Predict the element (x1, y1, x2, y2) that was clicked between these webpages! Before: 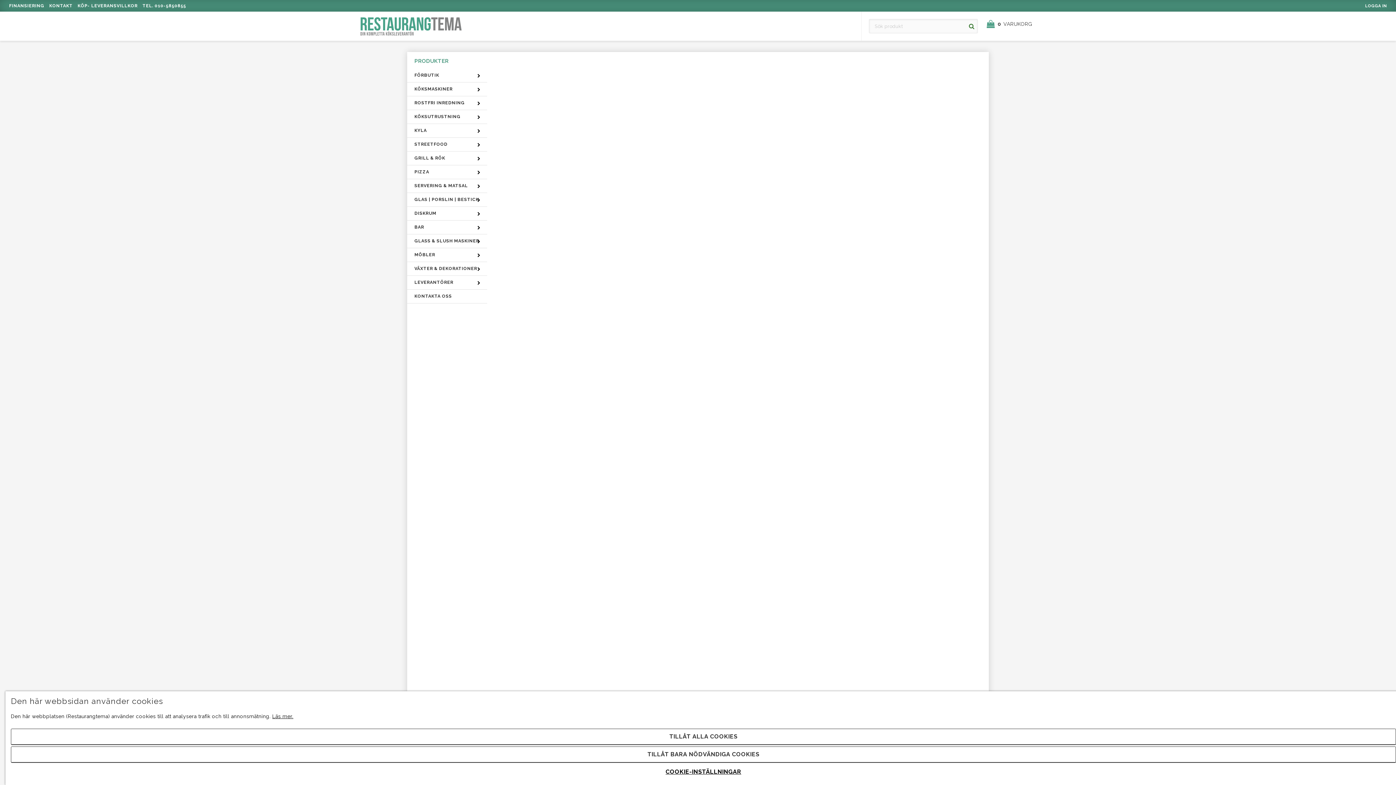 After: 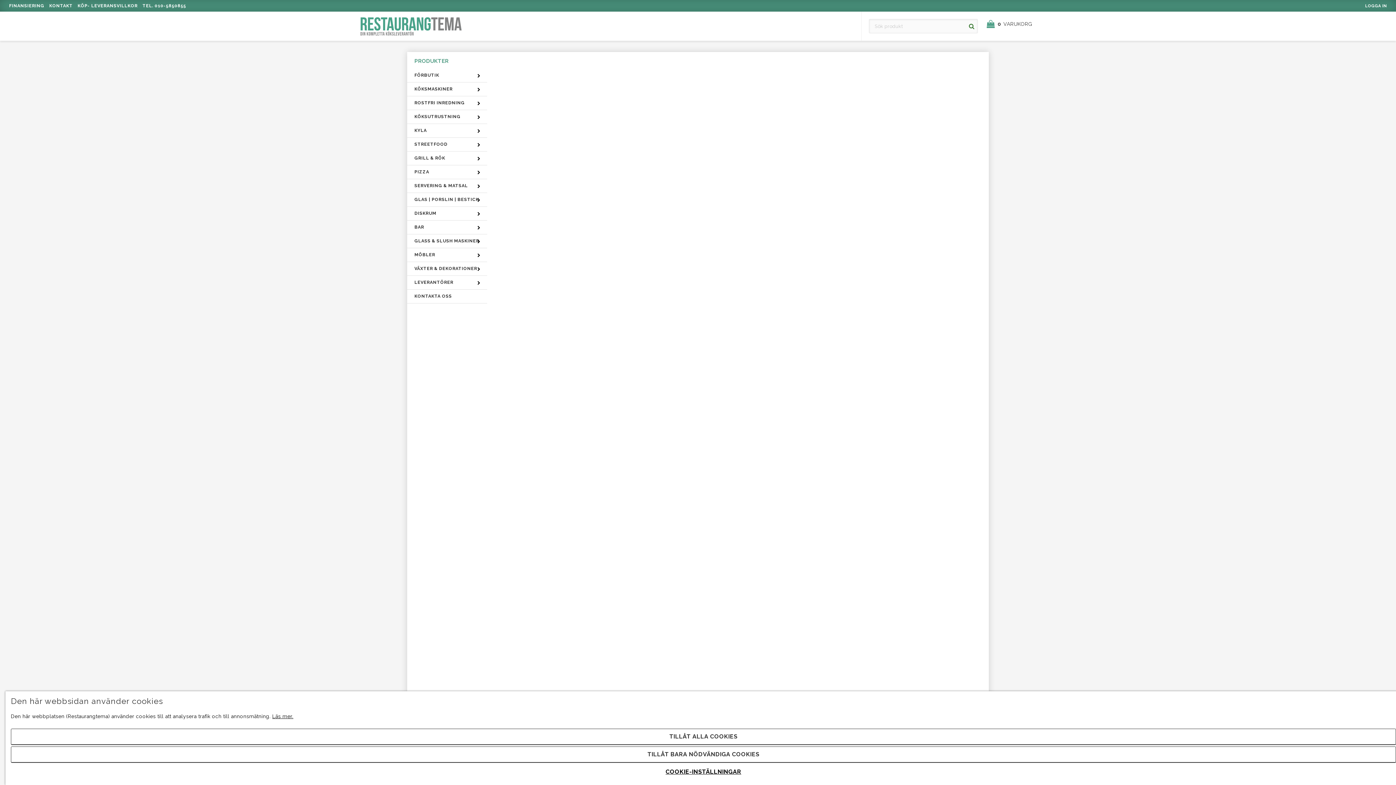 Action: bbox: (622, 380, 684, 385) label: ARECAPALM HÖJD 210CM